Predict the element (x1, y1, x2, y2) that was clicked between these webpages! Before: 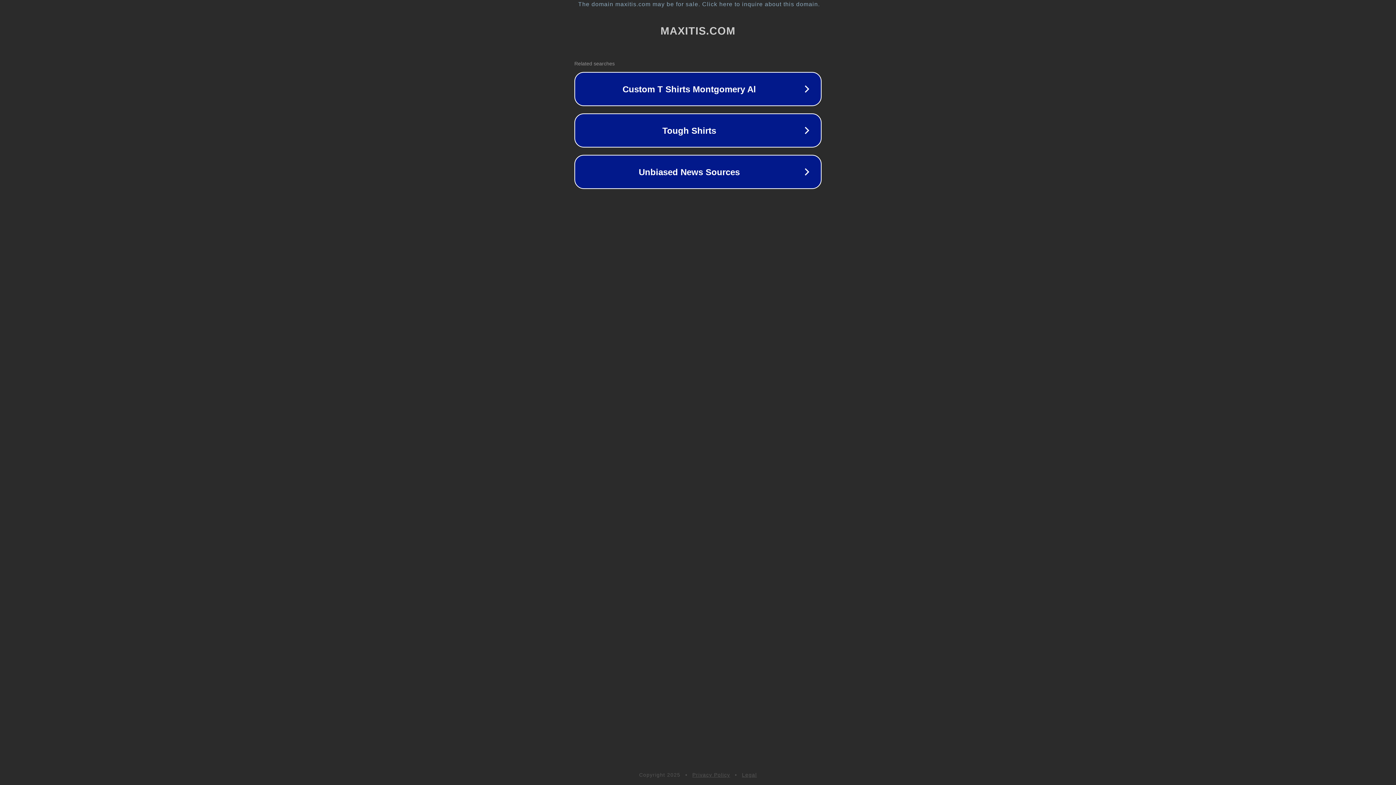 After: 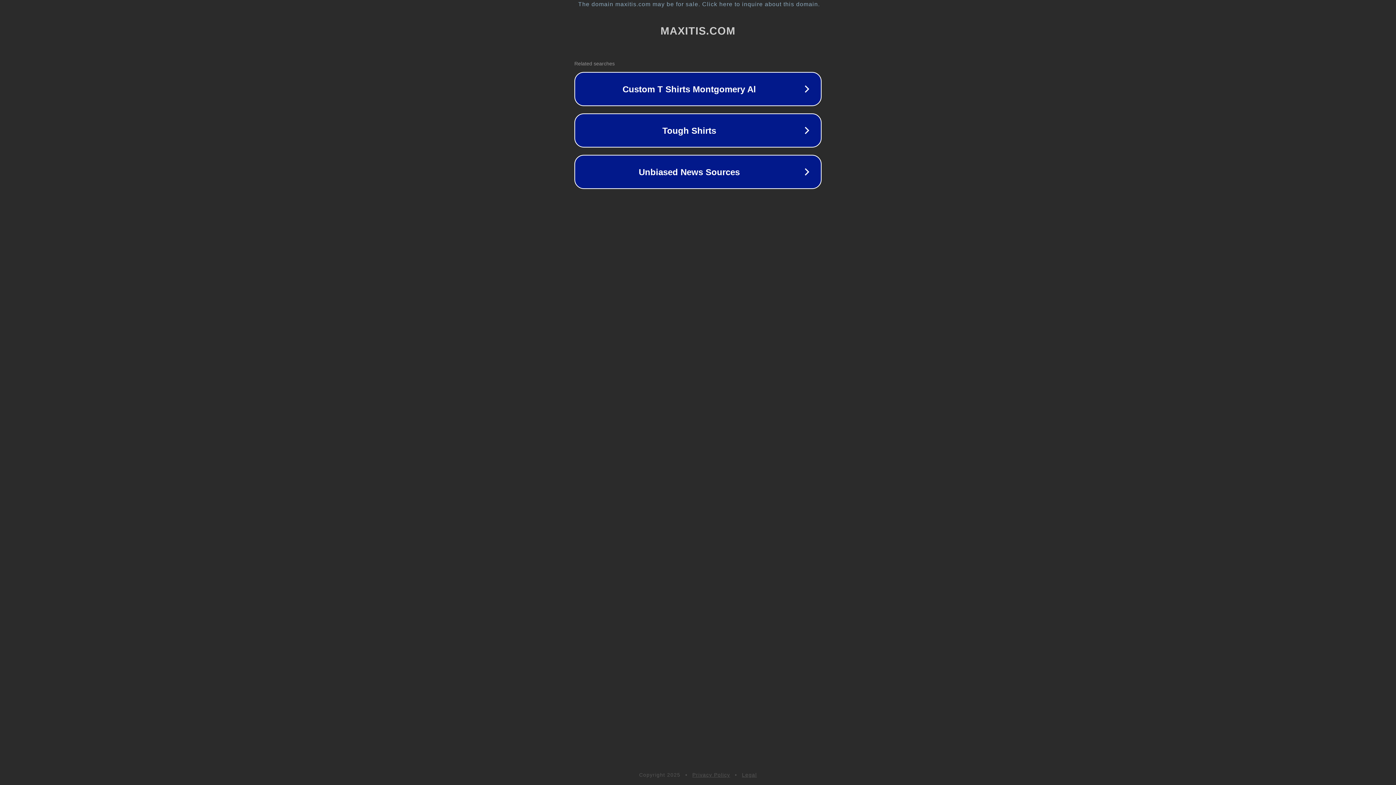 Action: bbox: (742, 772, 757, 778) label: Legal